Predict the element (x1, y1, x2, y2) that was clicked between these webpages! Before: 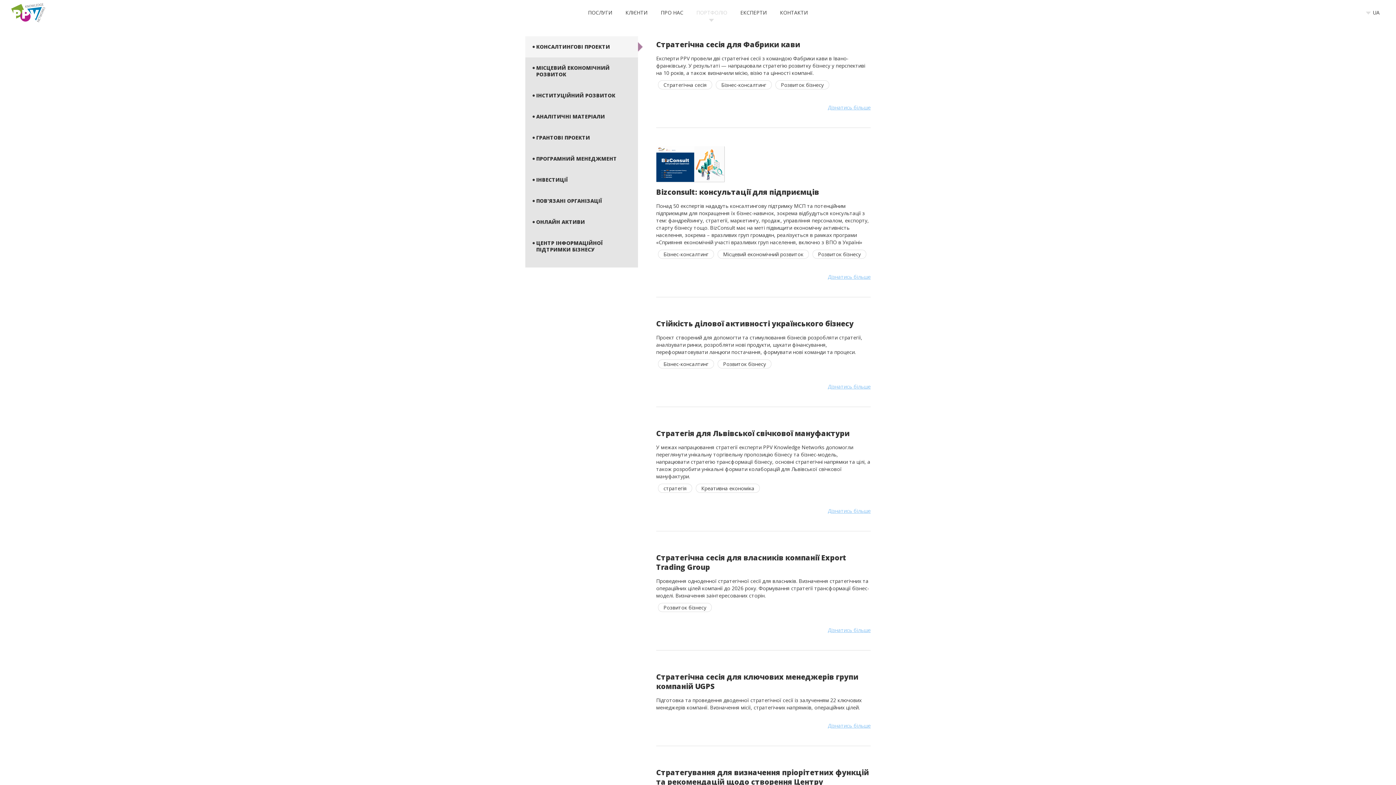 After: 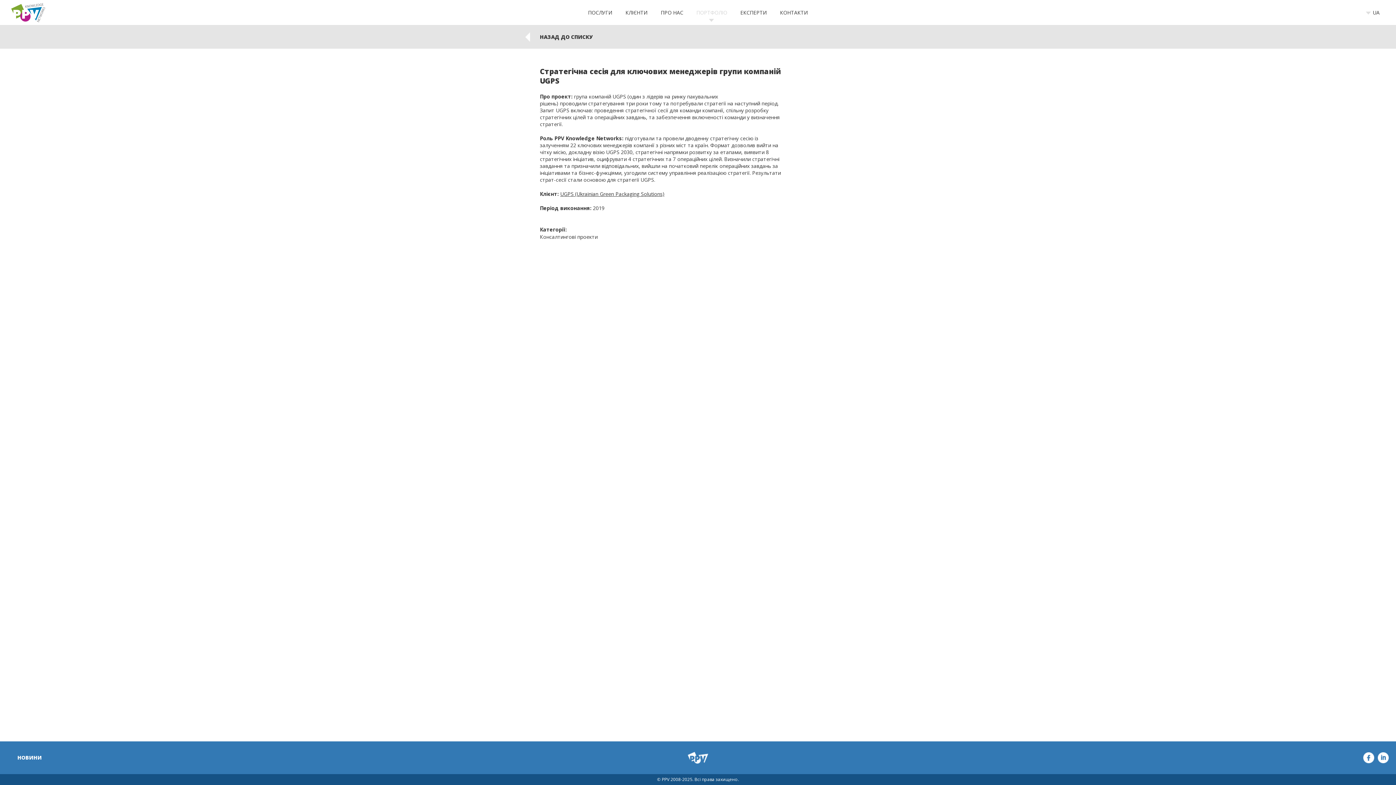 Action: bbox: (828, 722, 870, 729) label: Дізнатись більше